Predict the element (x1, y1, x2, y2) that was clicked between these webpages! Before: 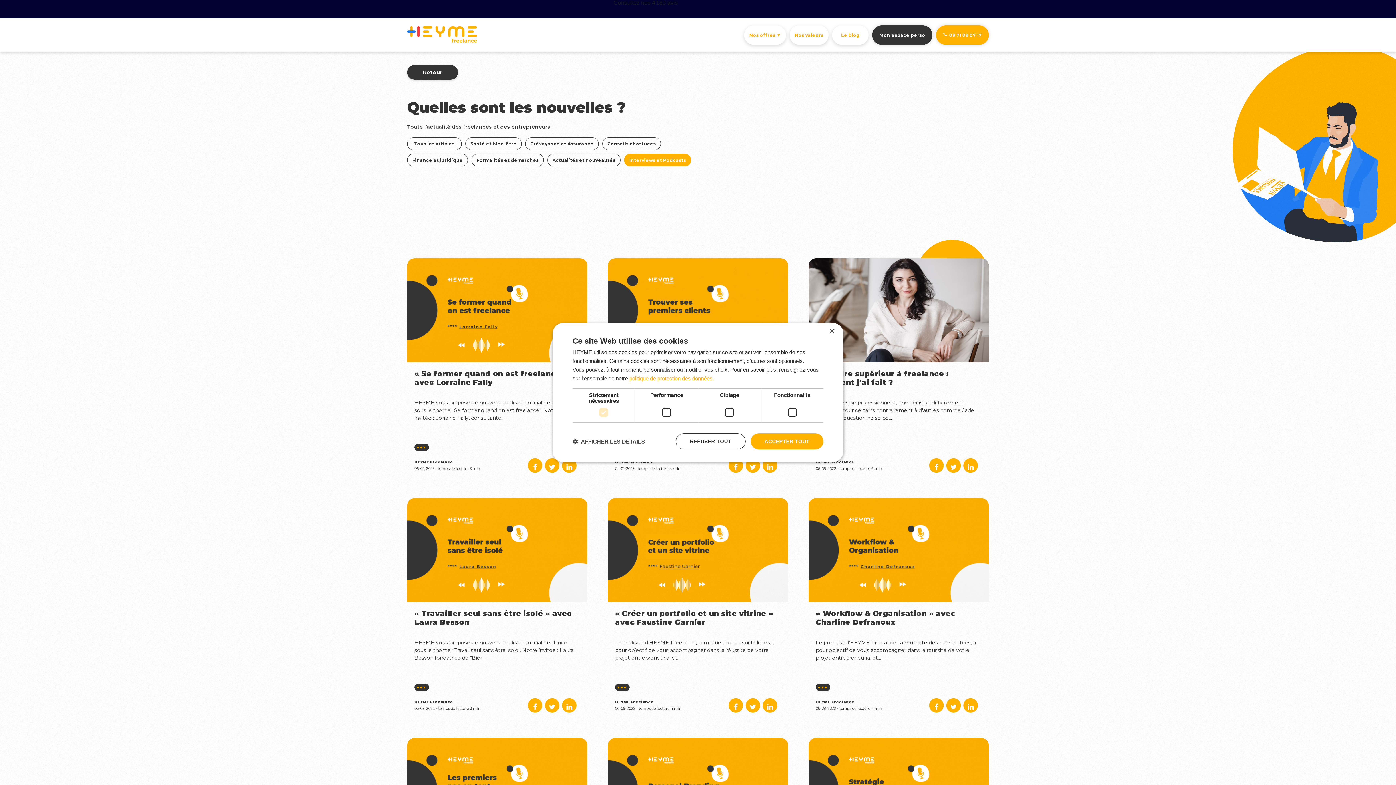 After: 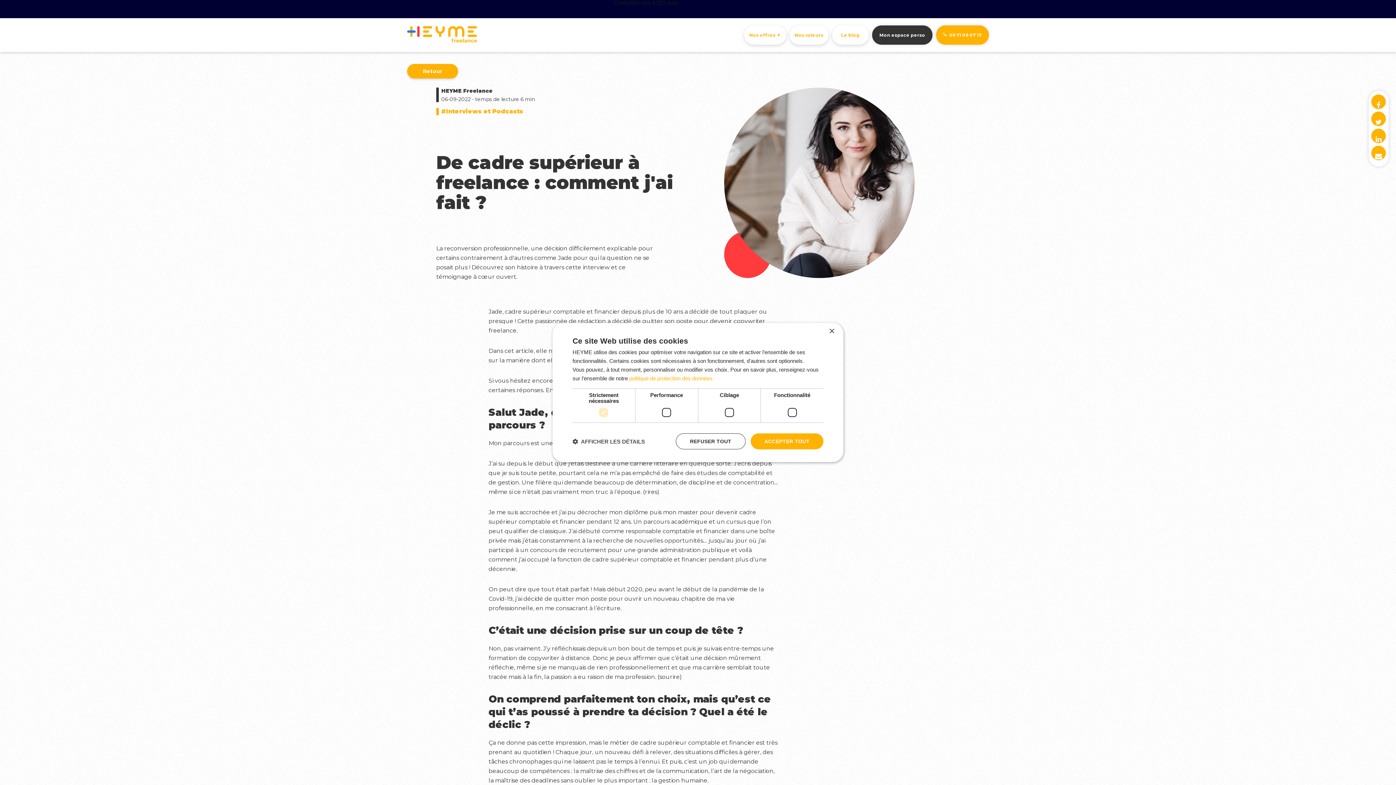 Action: label: De cadre supérieur à freelance : comment j'ai fait ? bbox: (816, 369, 949, 386)